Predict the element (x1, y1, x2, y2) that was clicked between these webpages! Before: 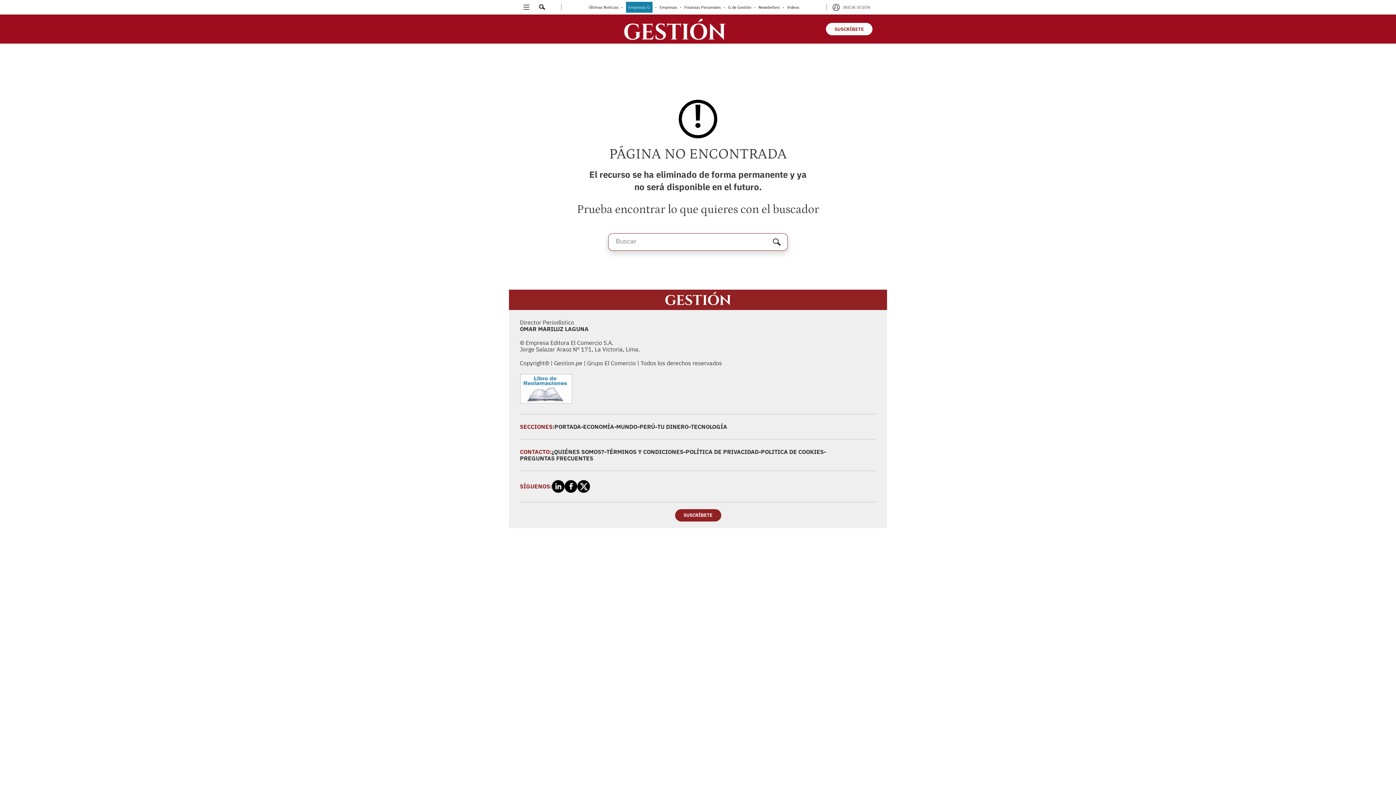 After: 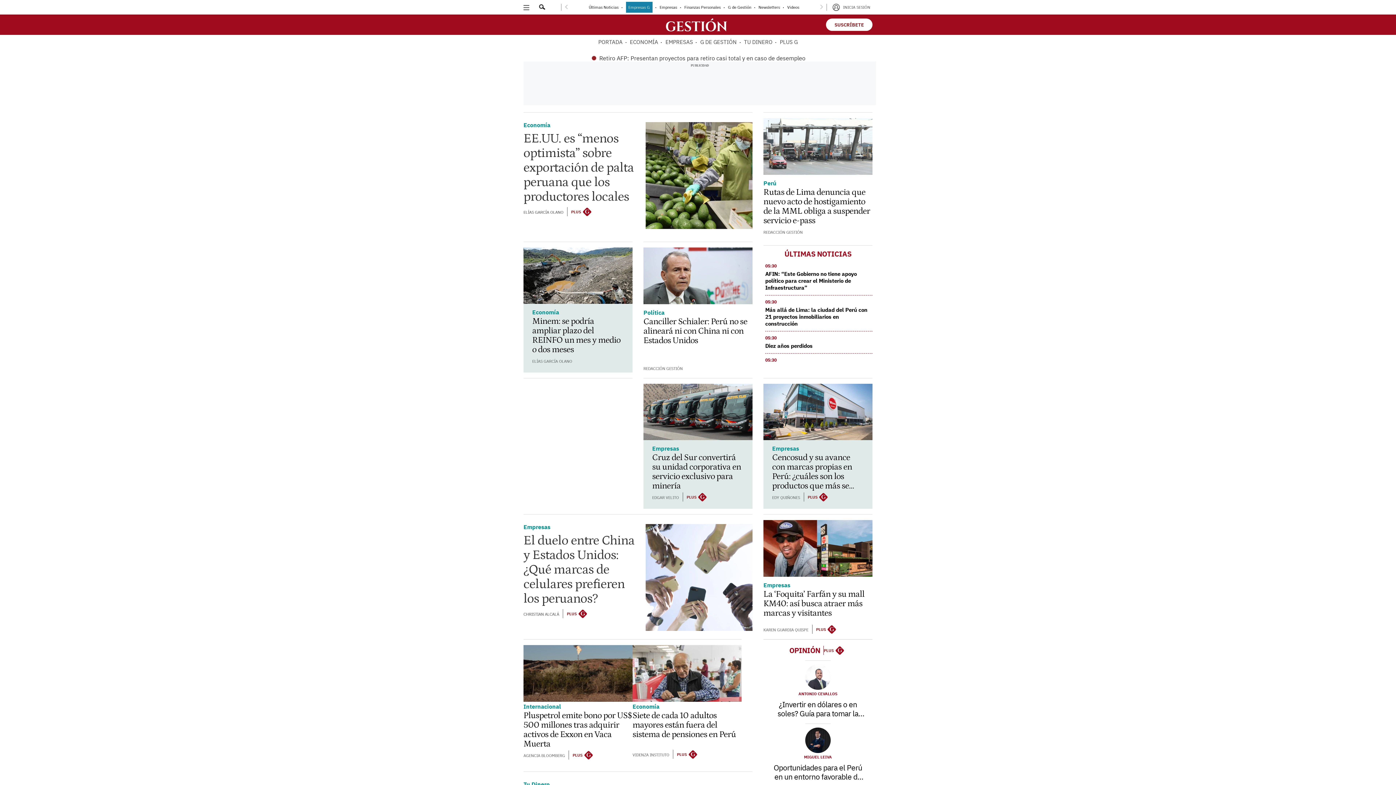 Action: bbox: (554, 423, 581, 430) label: PORTADA